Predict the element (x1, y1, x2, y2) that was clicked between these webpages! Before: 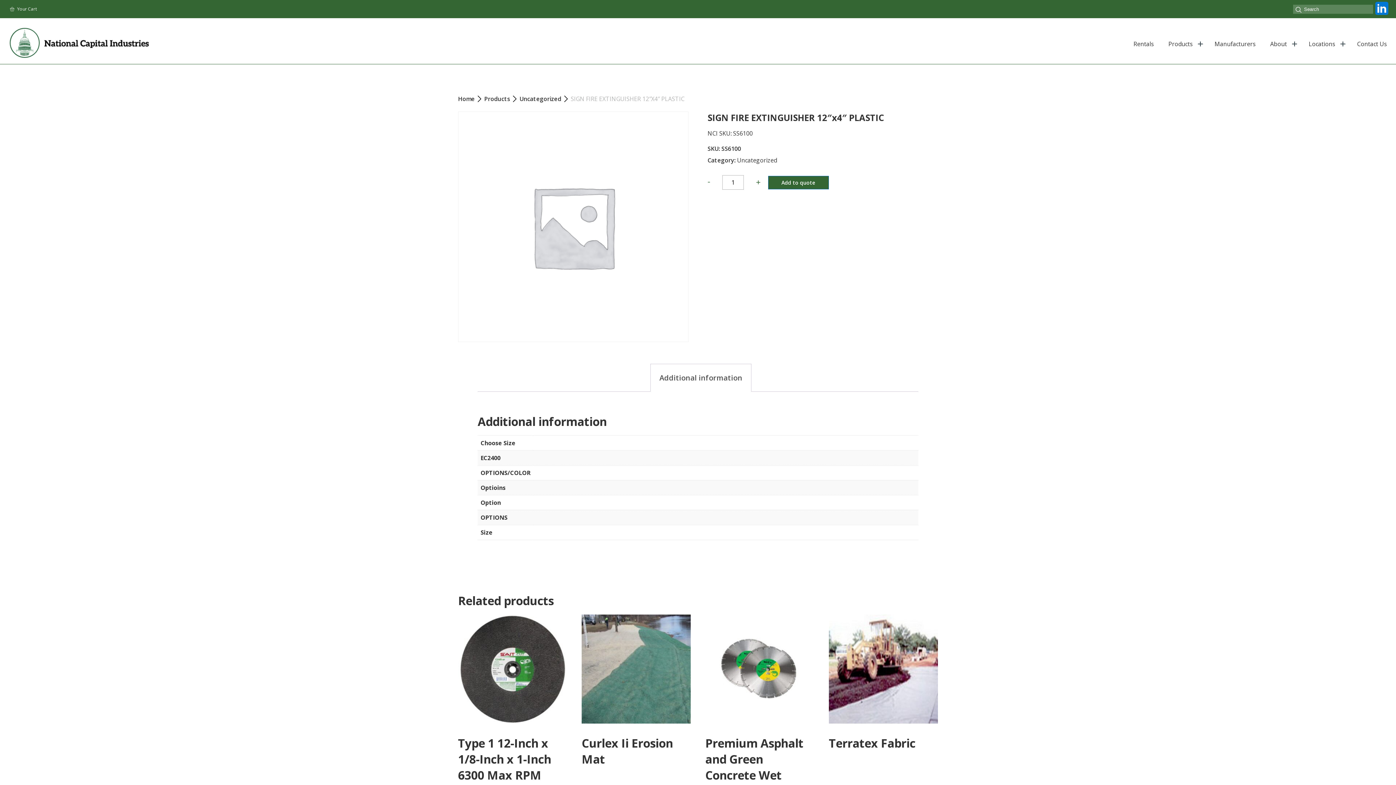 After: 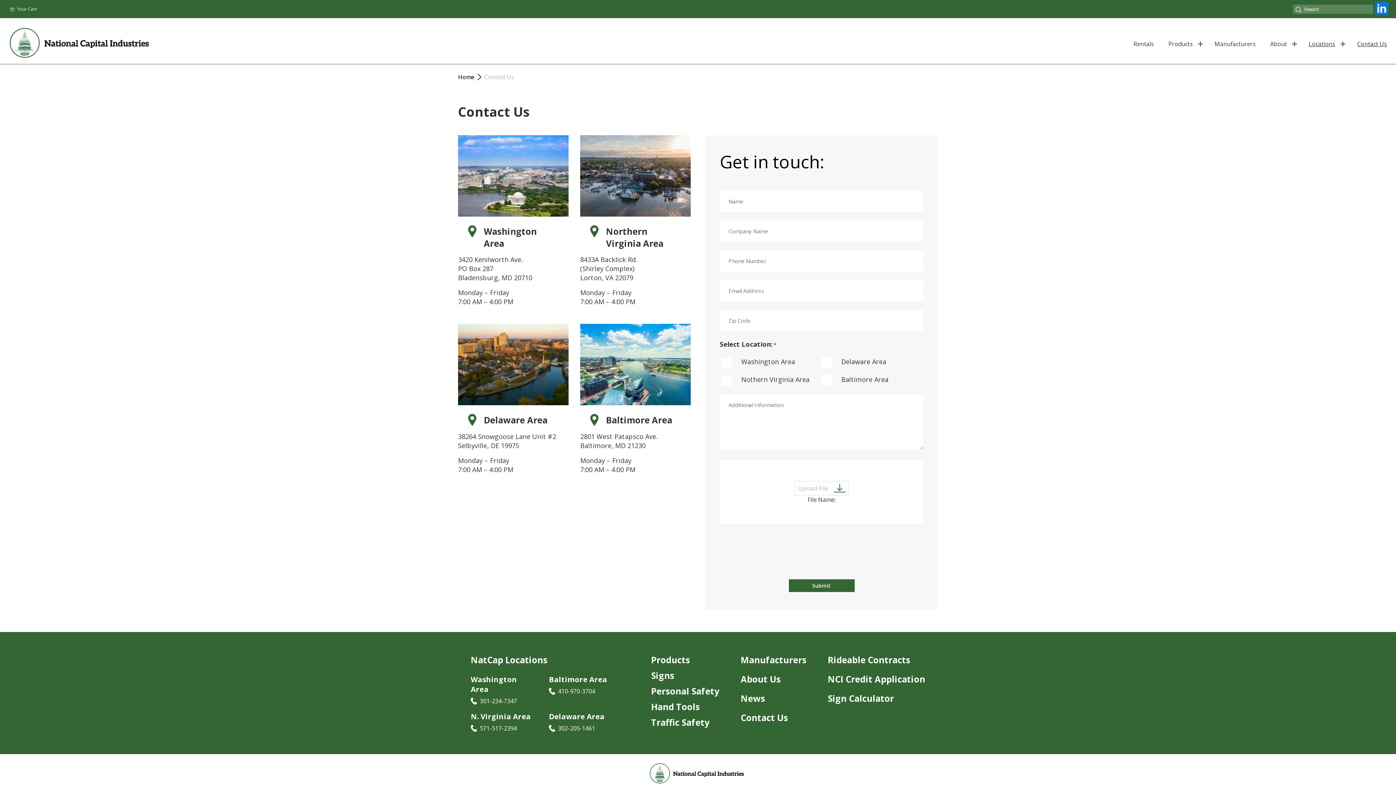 Action: label: Locations bbox: (1309, 39, 1335, 47)